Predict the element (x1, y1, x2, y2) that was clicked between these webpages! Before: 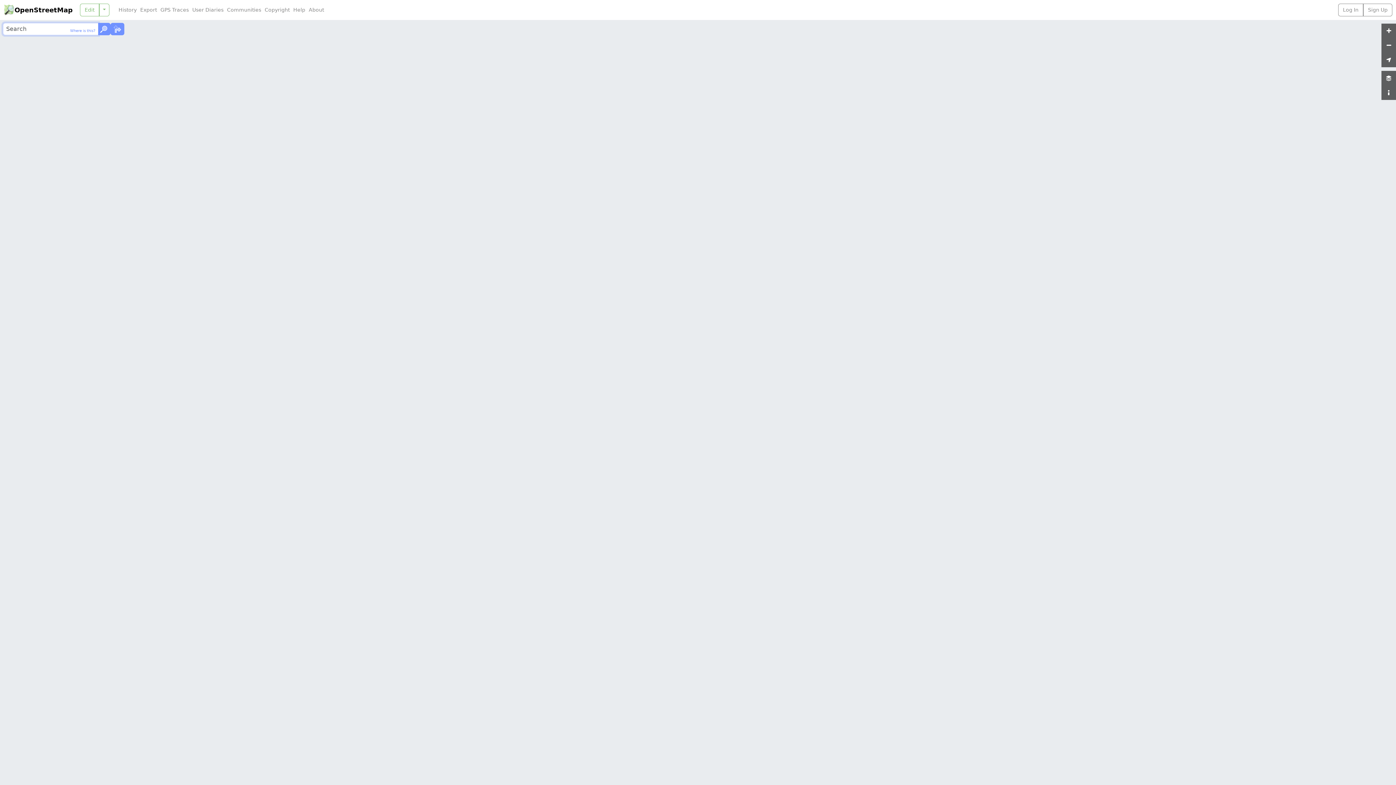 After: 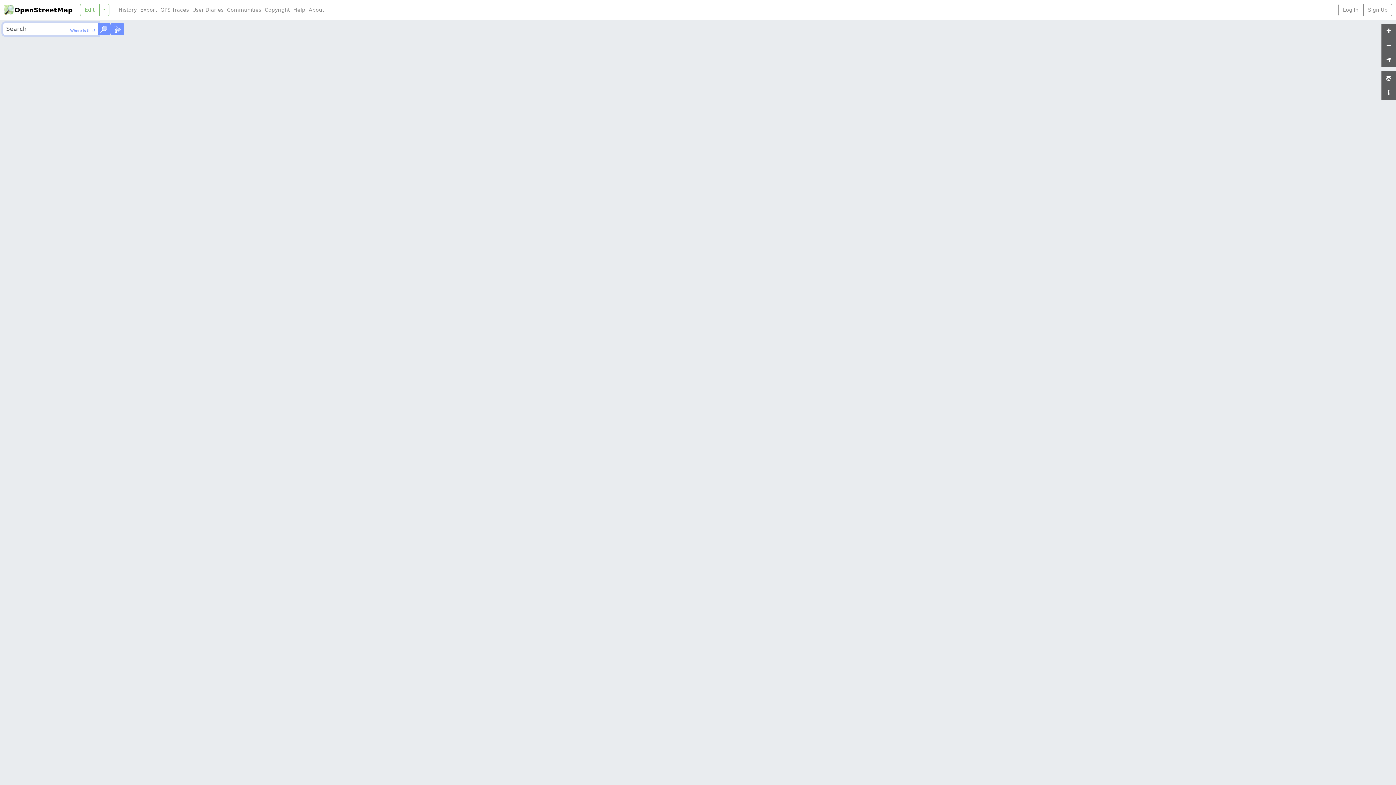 Action: bbox: (110, 22, 124, 35)